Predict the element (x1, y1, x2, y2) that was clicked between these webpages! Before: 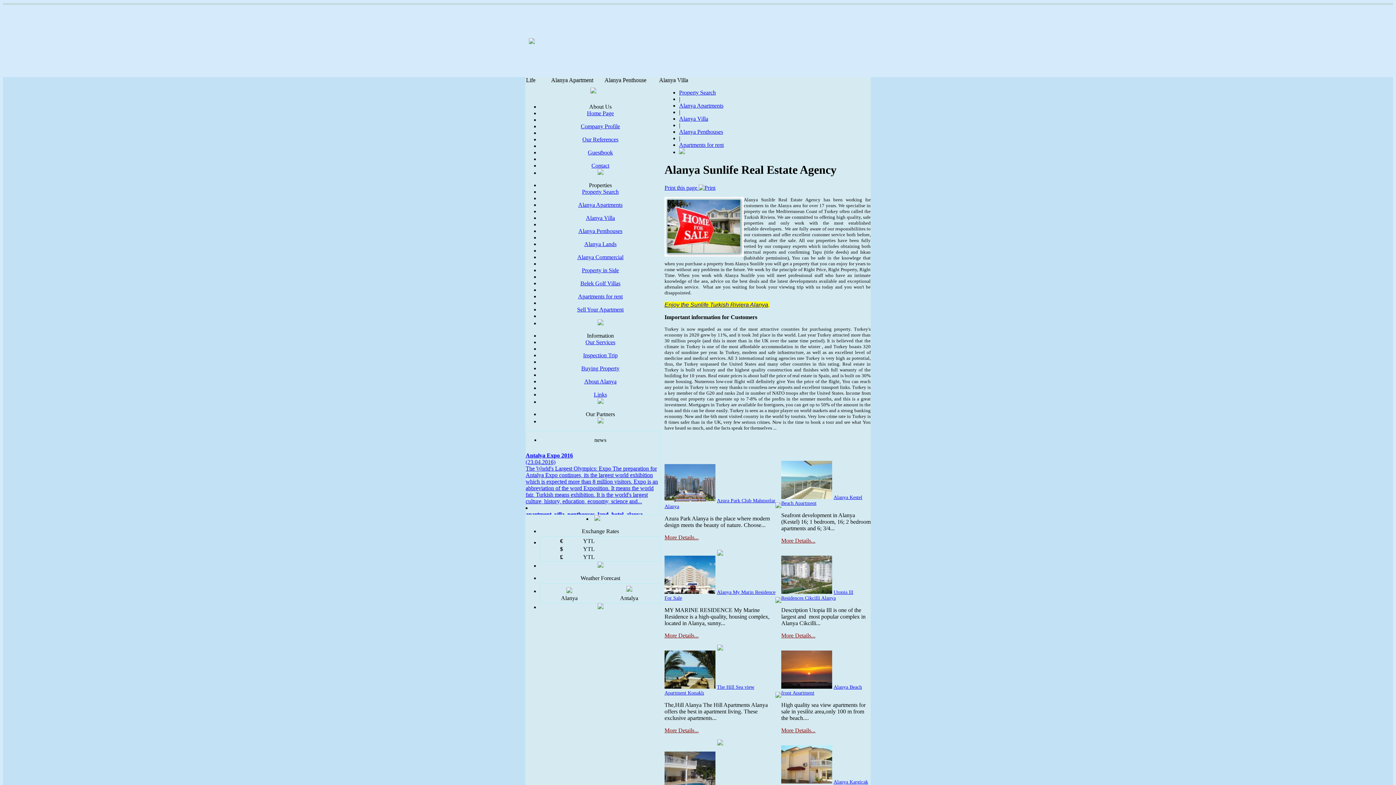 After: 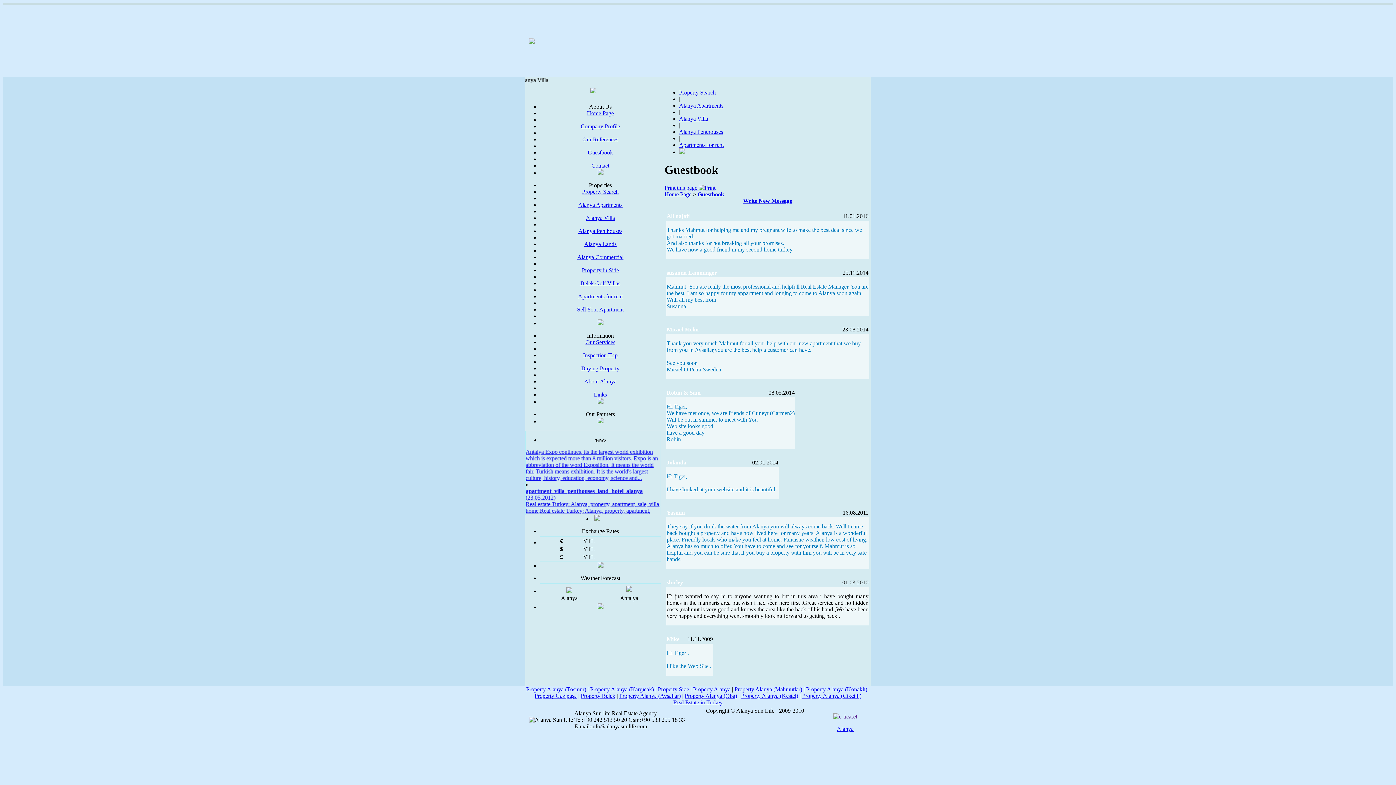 Action: label: Guestbook bbox: (588, 149, 613, 155)